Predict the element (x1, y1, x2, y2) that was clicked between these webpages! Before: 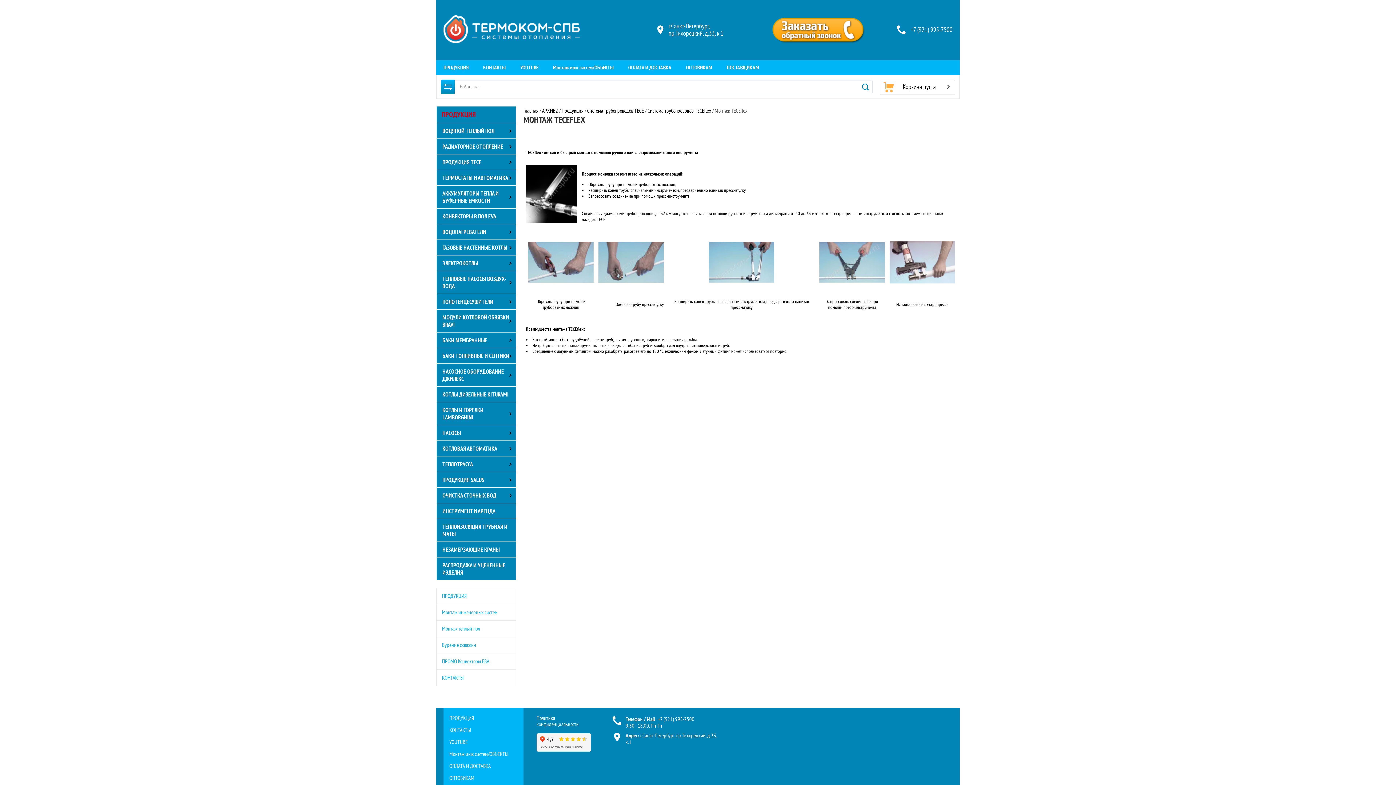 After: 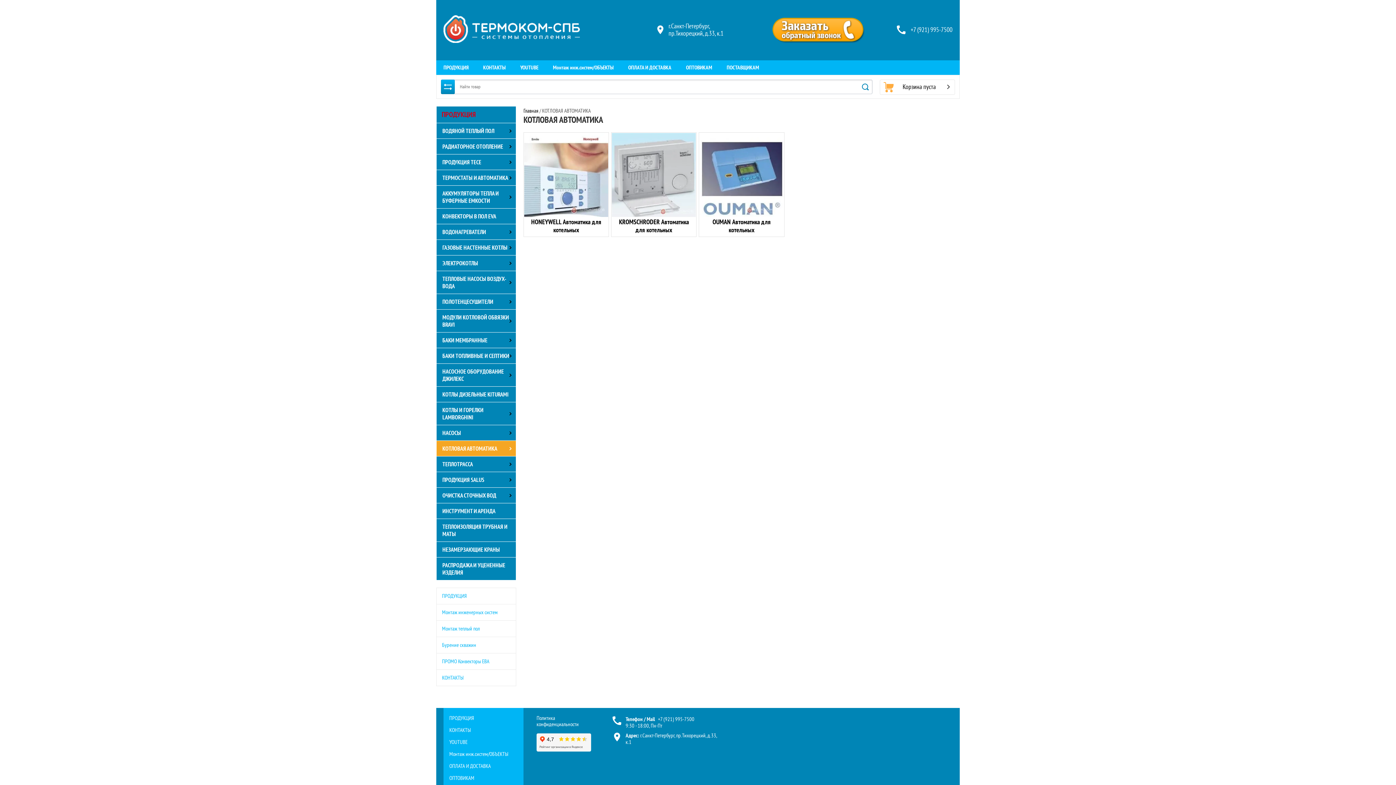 Action: bbox: (436, 441, 516, 456) label: КОТЛОВАЯ АВТОМАТИКА